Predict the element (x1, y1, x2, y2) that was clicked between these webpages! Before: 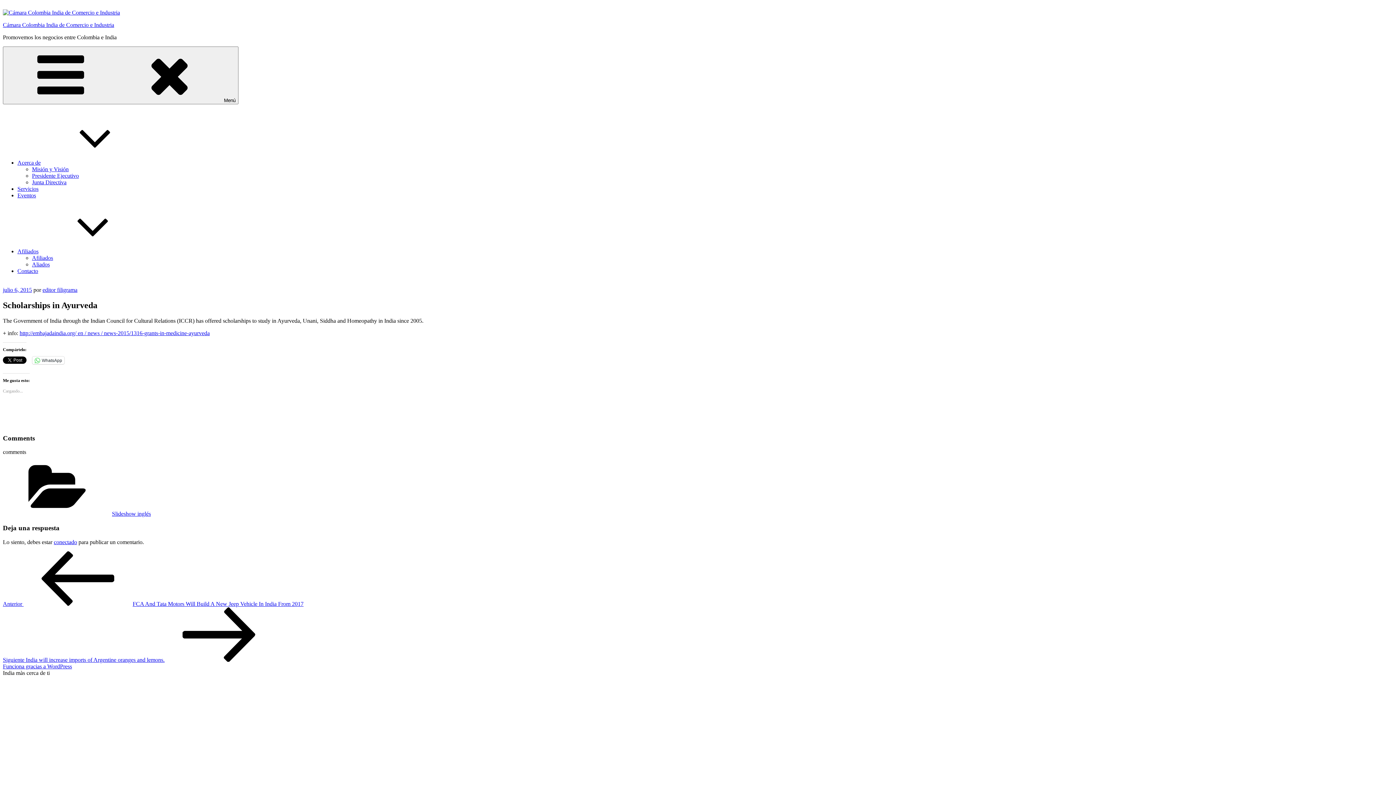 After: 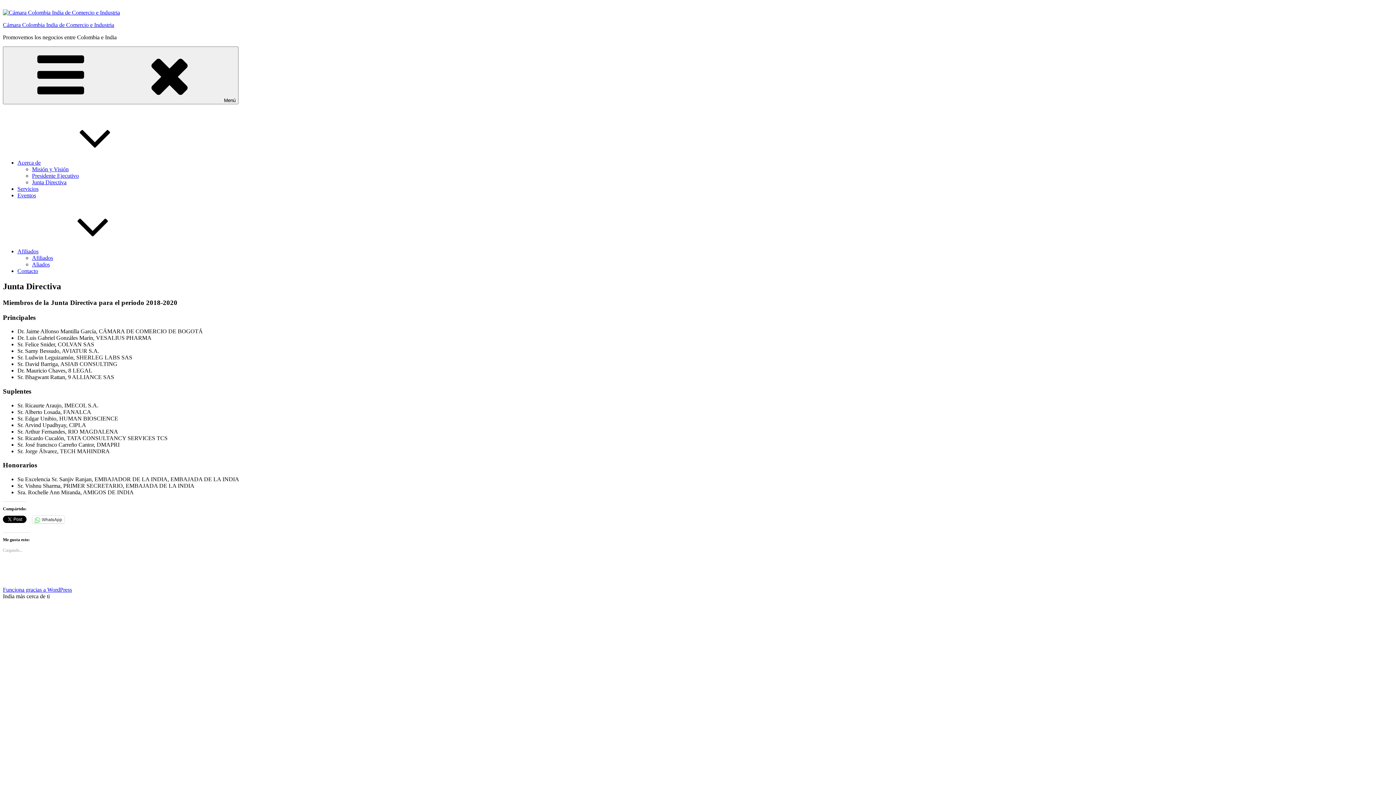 Action: bbox: (32, 179, 66, 185) label: Junta Directiva